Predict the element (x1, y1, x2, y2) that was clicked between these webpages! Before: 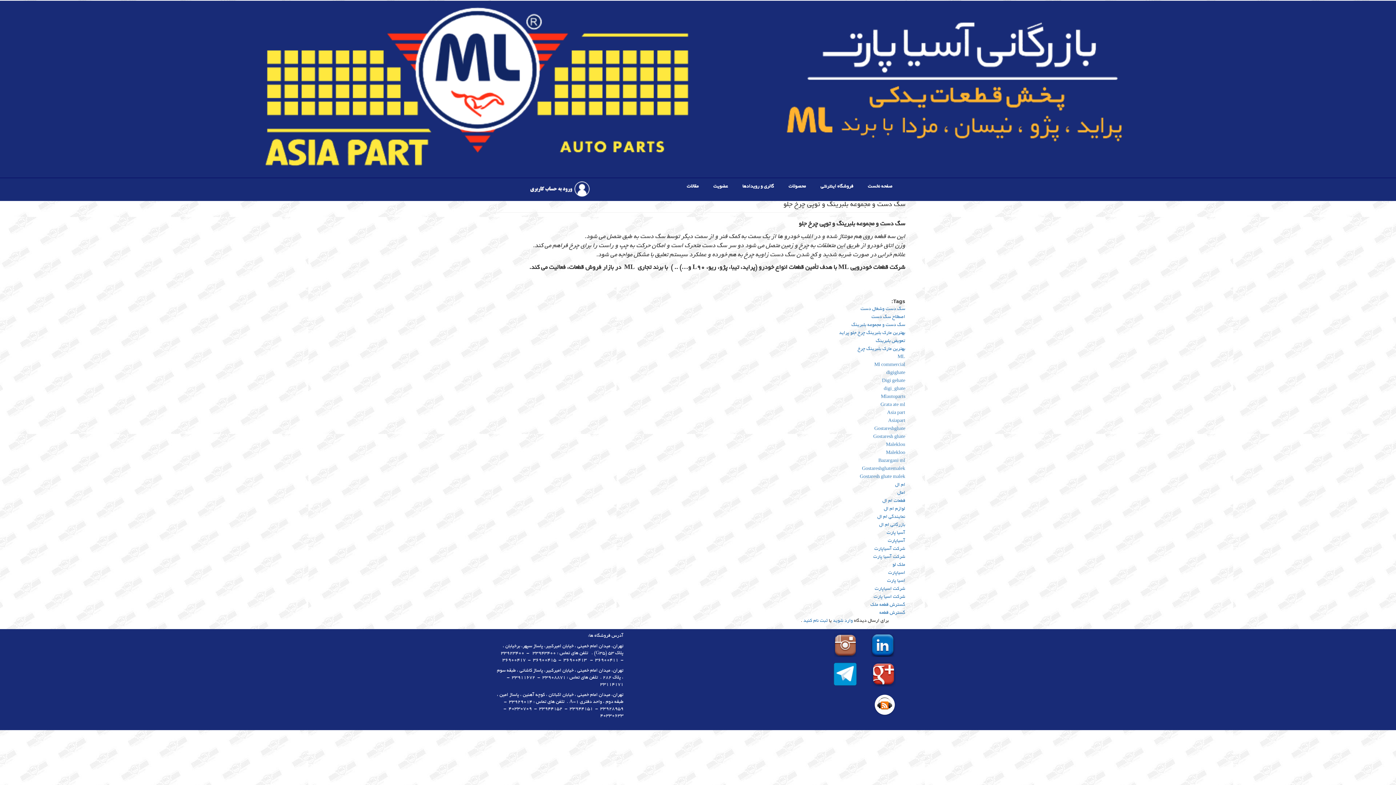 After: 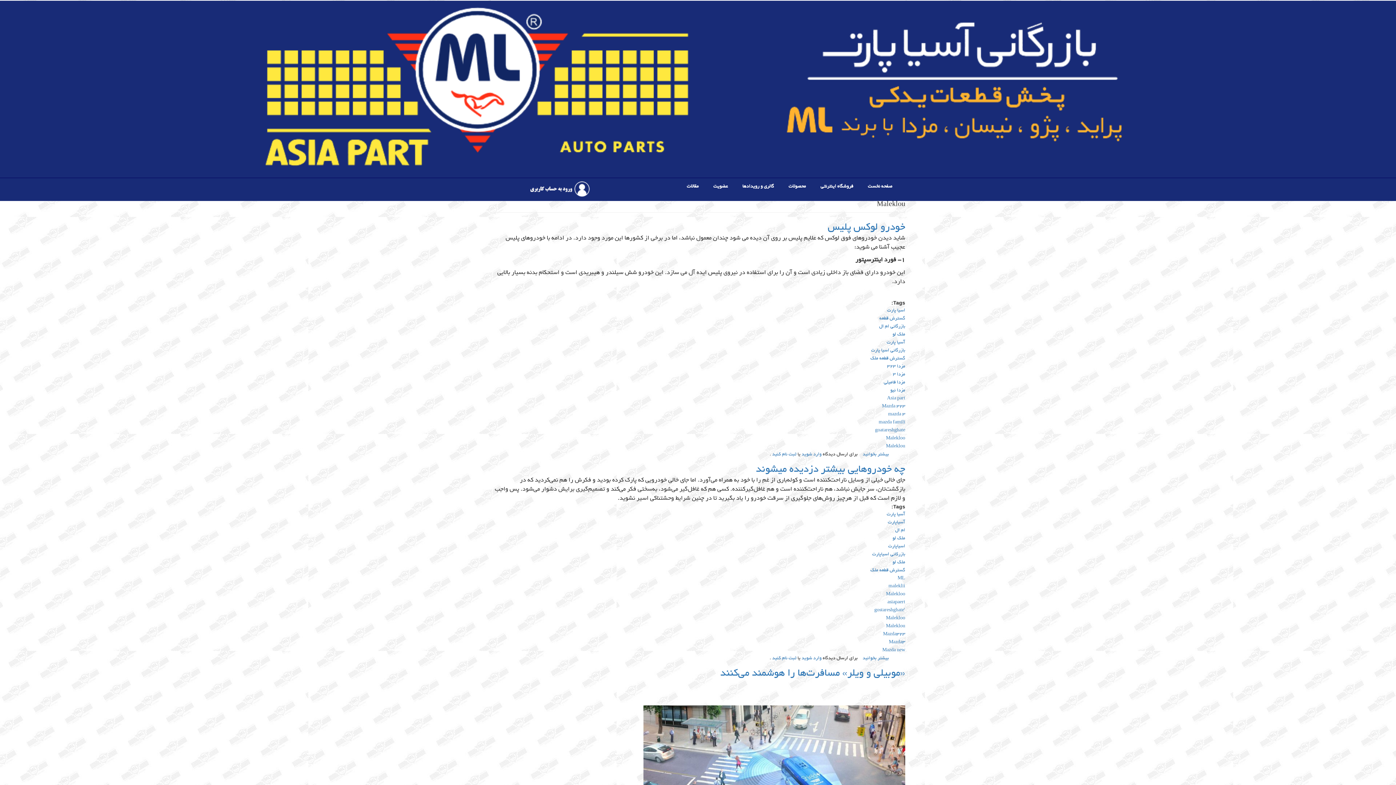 Action: label: Maleklou bbox: (886, 443, 905, 448)